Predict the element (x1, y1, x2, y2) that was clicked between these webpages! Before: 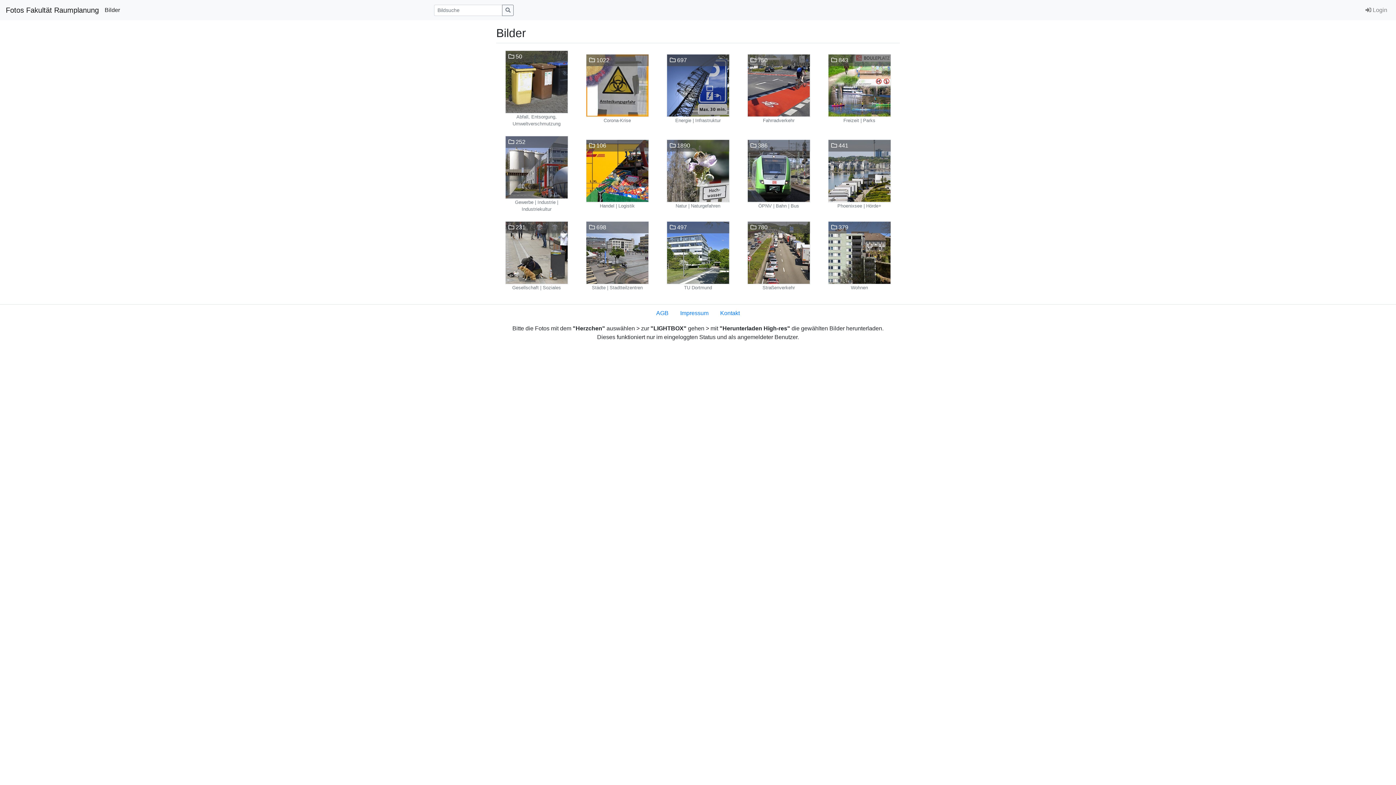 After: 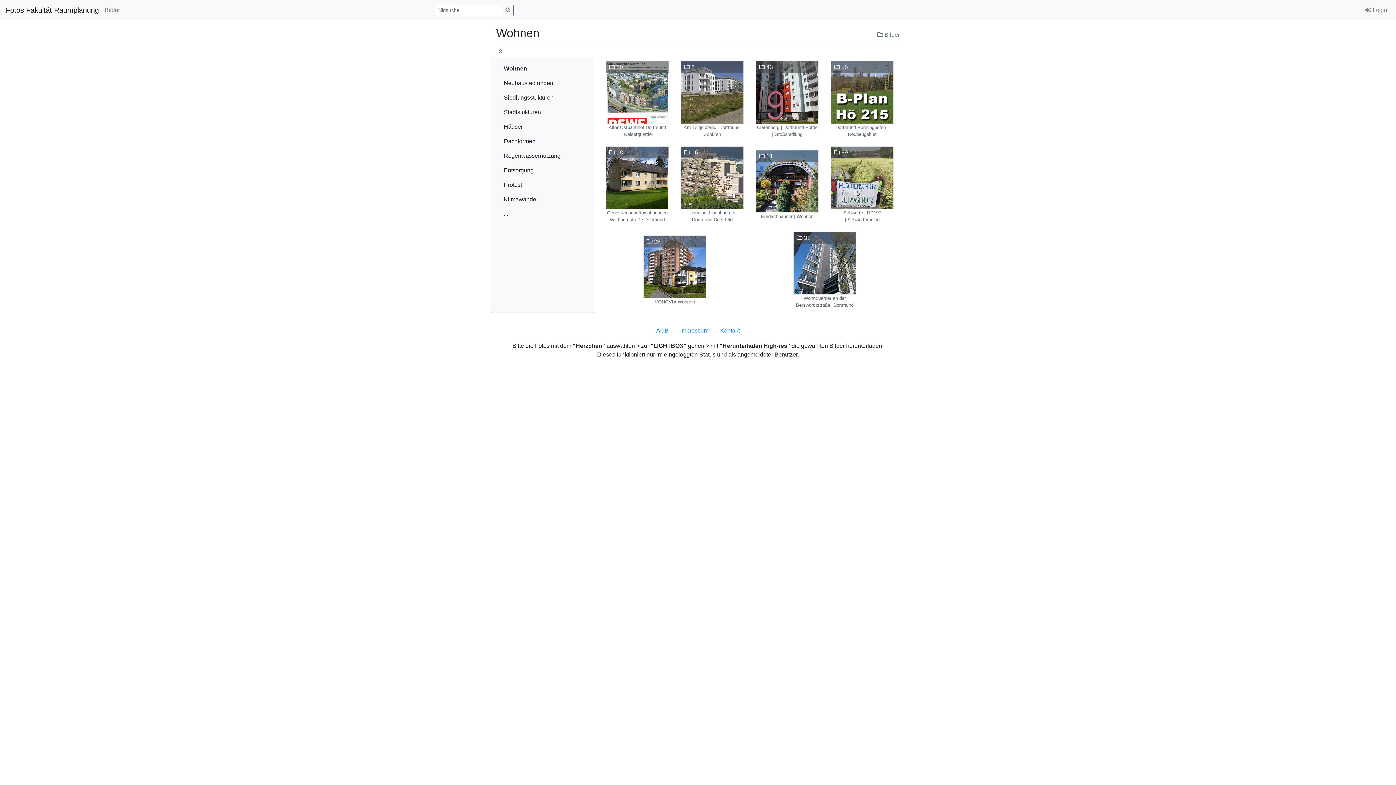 Action: bbox: (828, 249, 891, 255)